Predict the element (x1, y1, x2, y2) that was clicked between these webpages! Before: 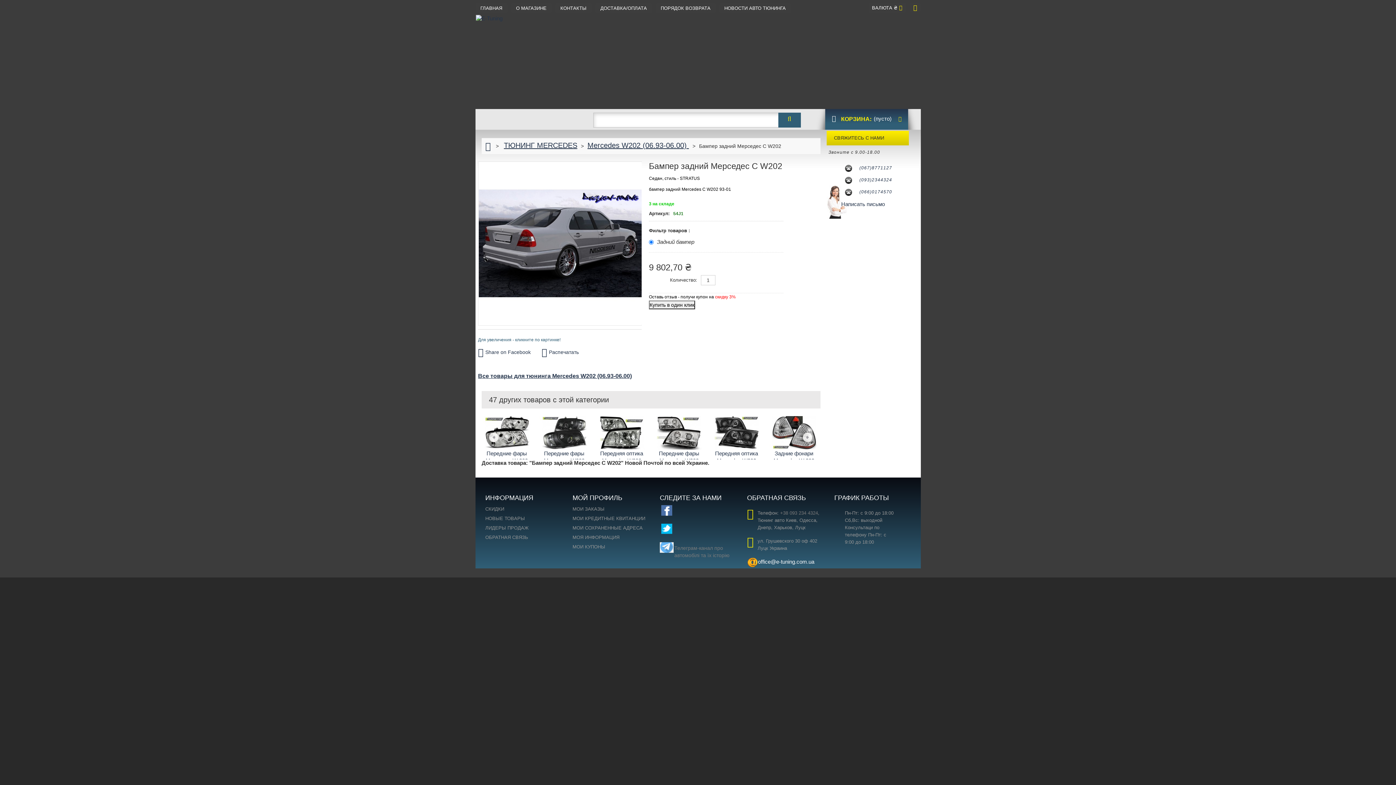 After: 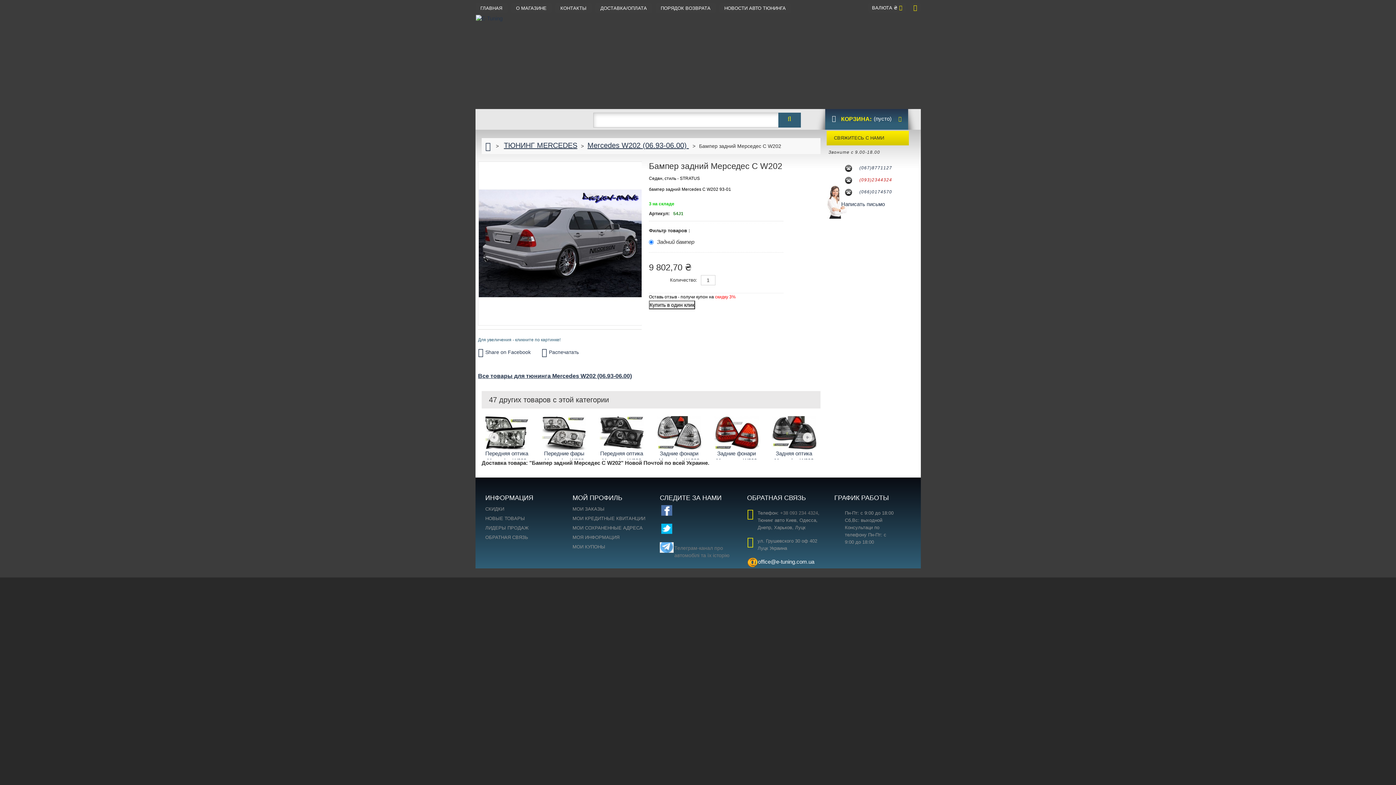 Action: label: (093)2344324 bbox: (859, 177, 892, 182)